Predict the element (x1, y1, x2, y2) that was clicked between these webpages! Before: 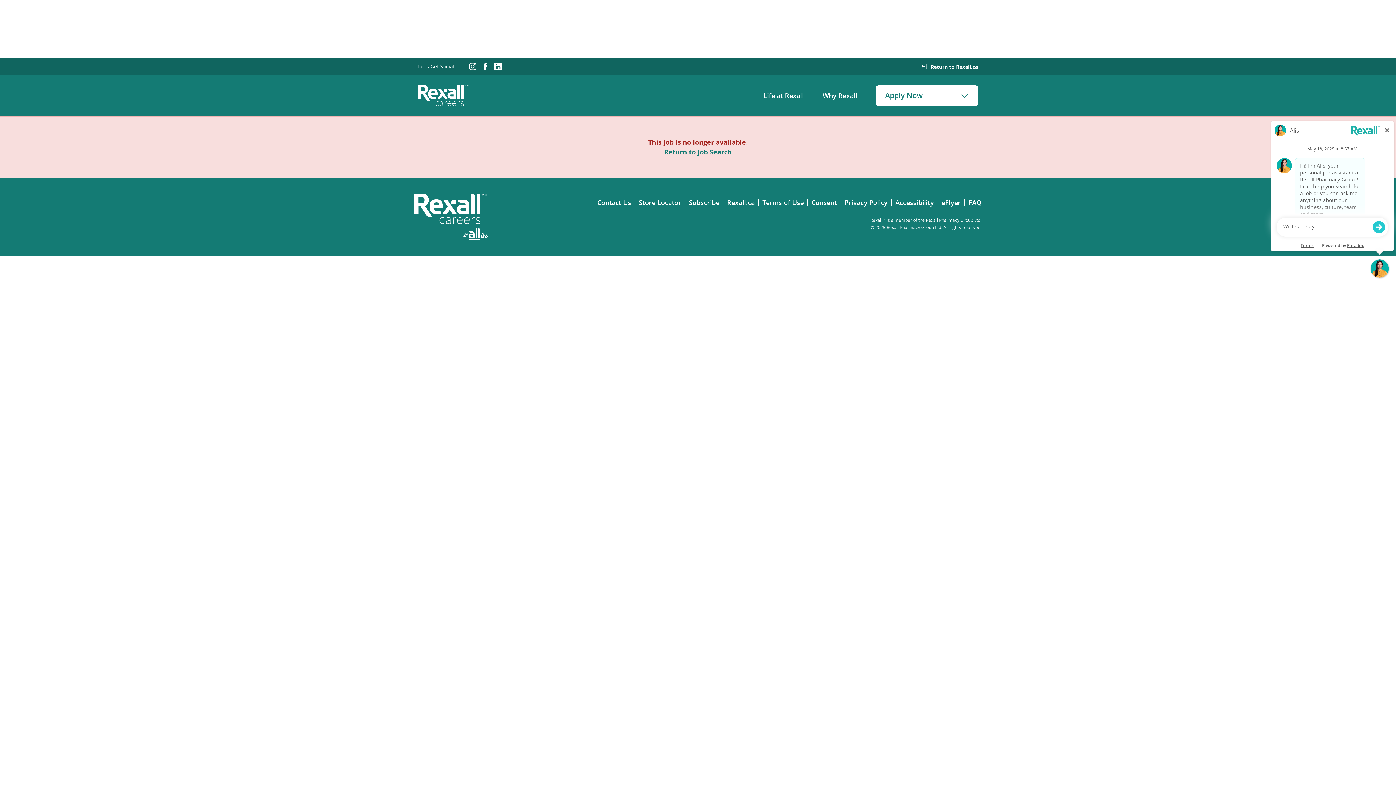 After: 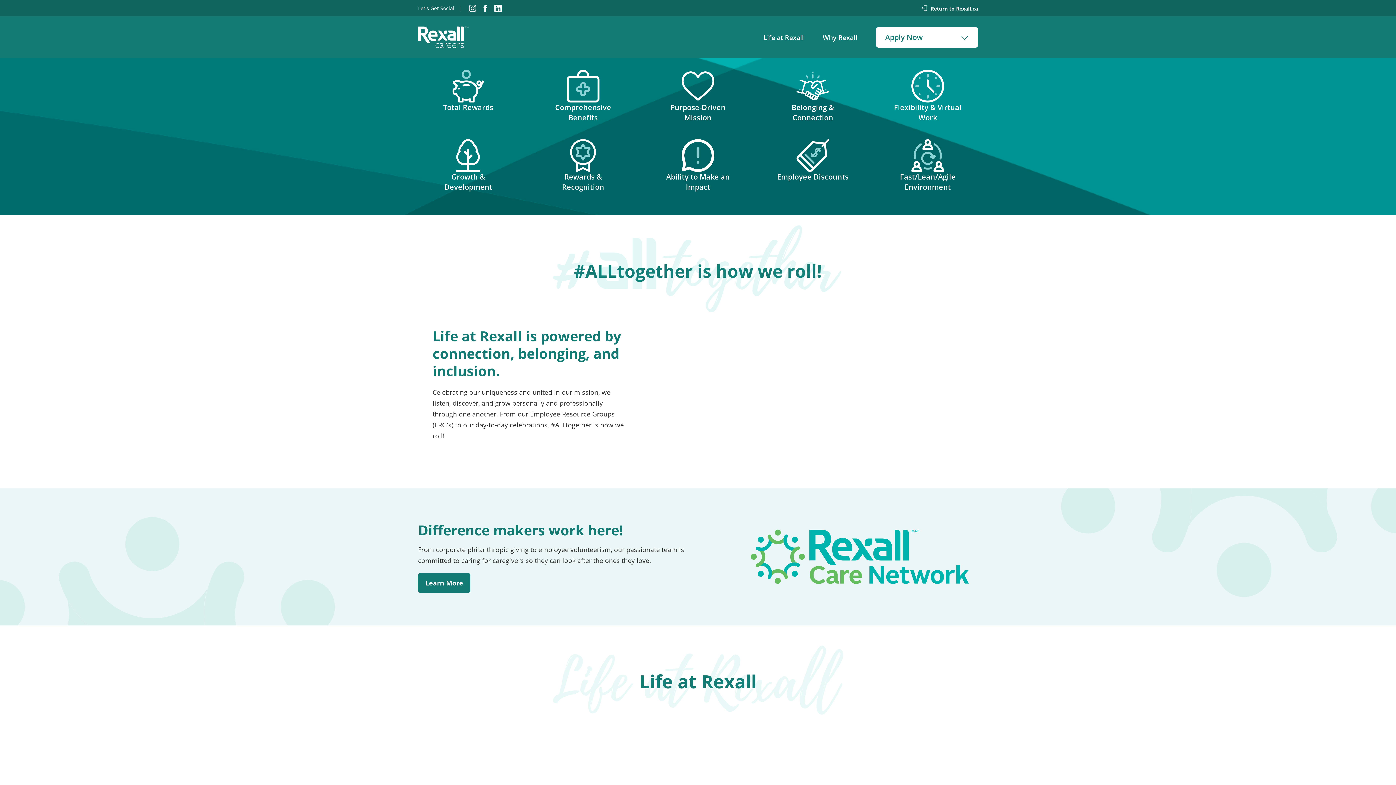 Action: label: Why Rexall bbox: (822, 86, 857, 104)